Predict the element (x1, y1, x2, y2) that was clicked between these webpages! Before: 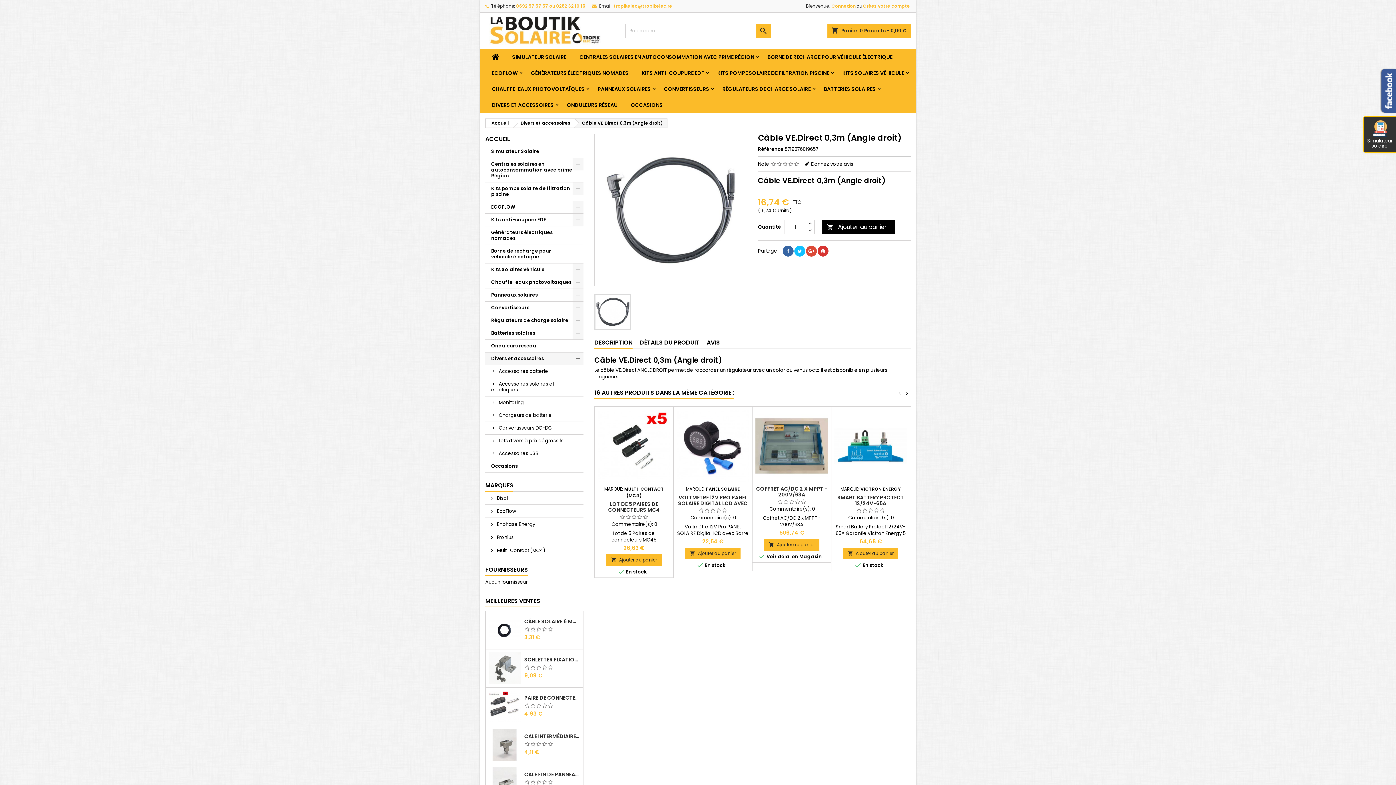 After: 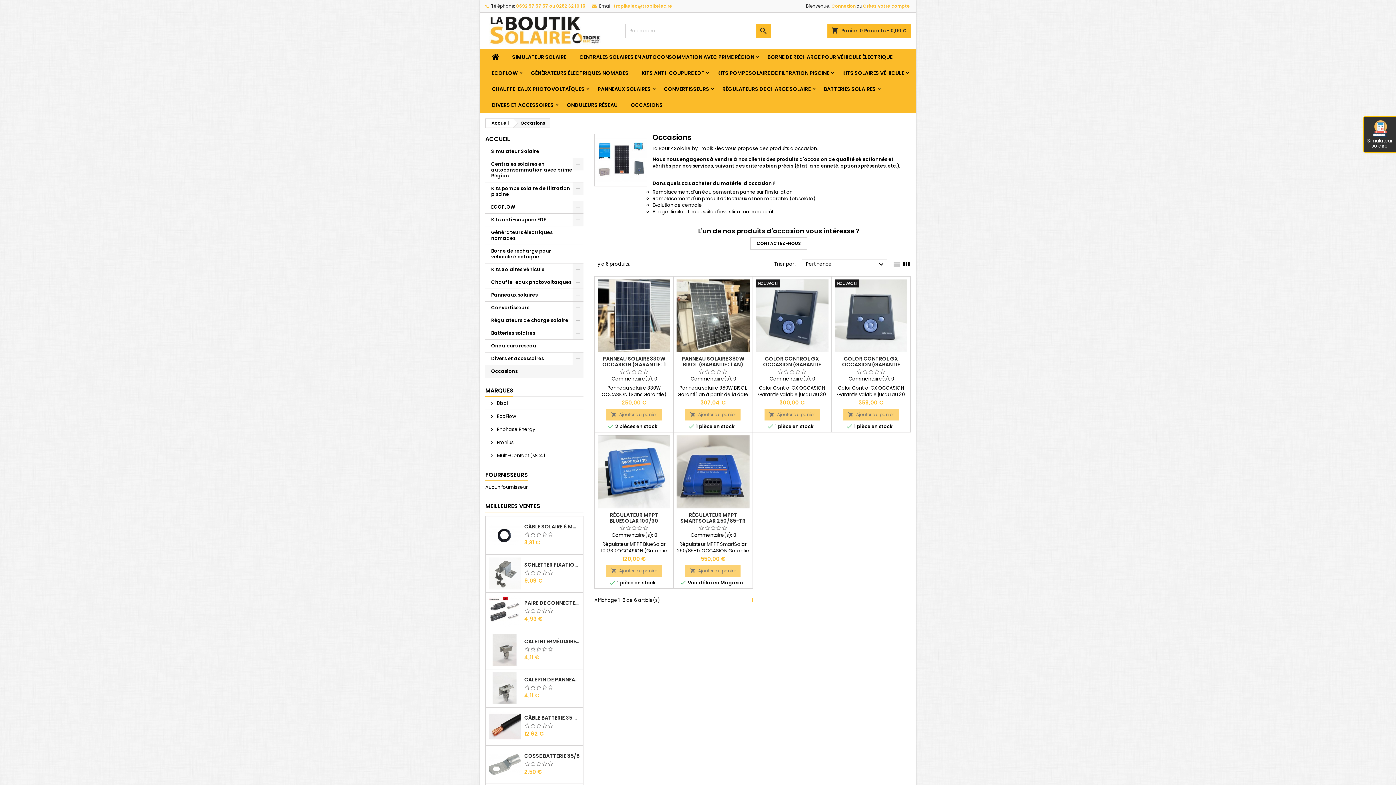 Action: bbox: (485, 460, 583, 473) label: Occasions